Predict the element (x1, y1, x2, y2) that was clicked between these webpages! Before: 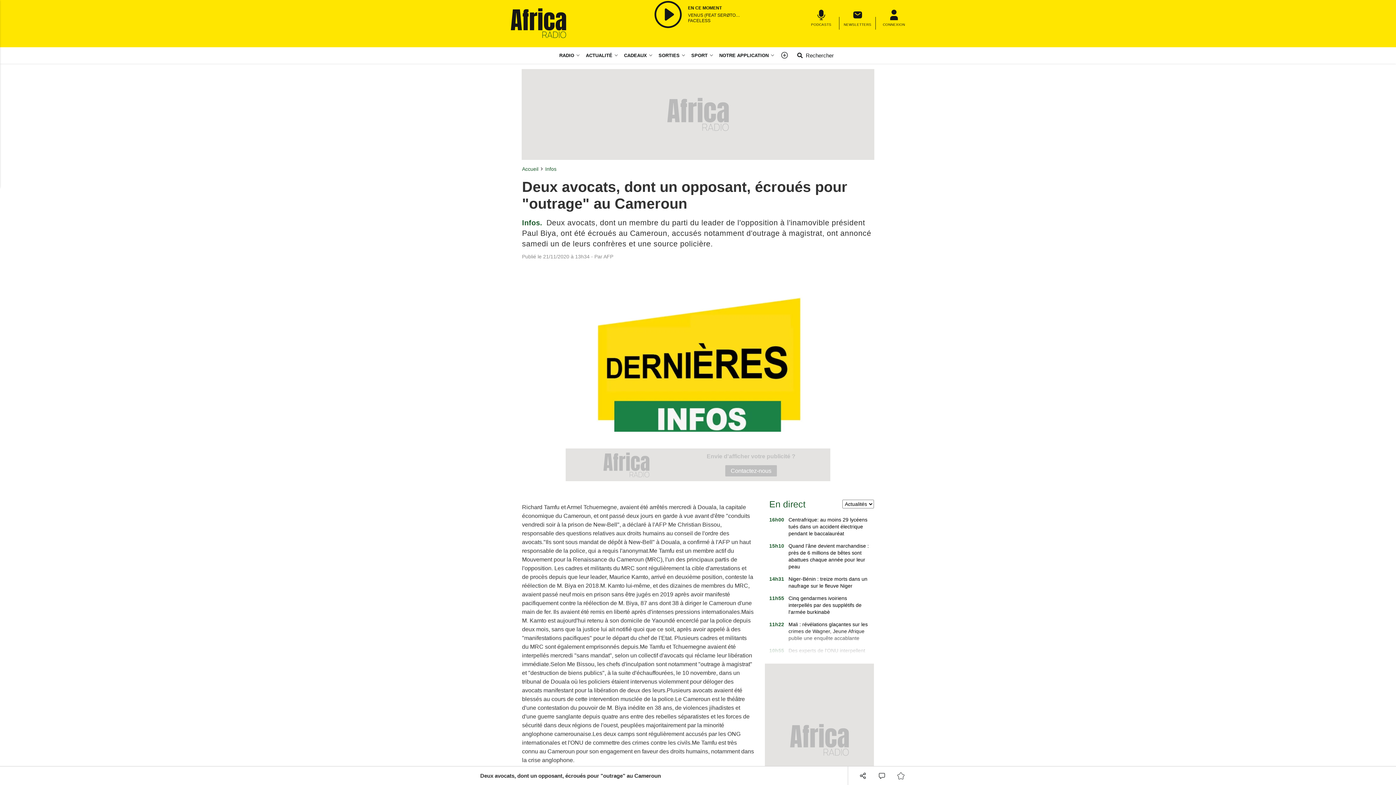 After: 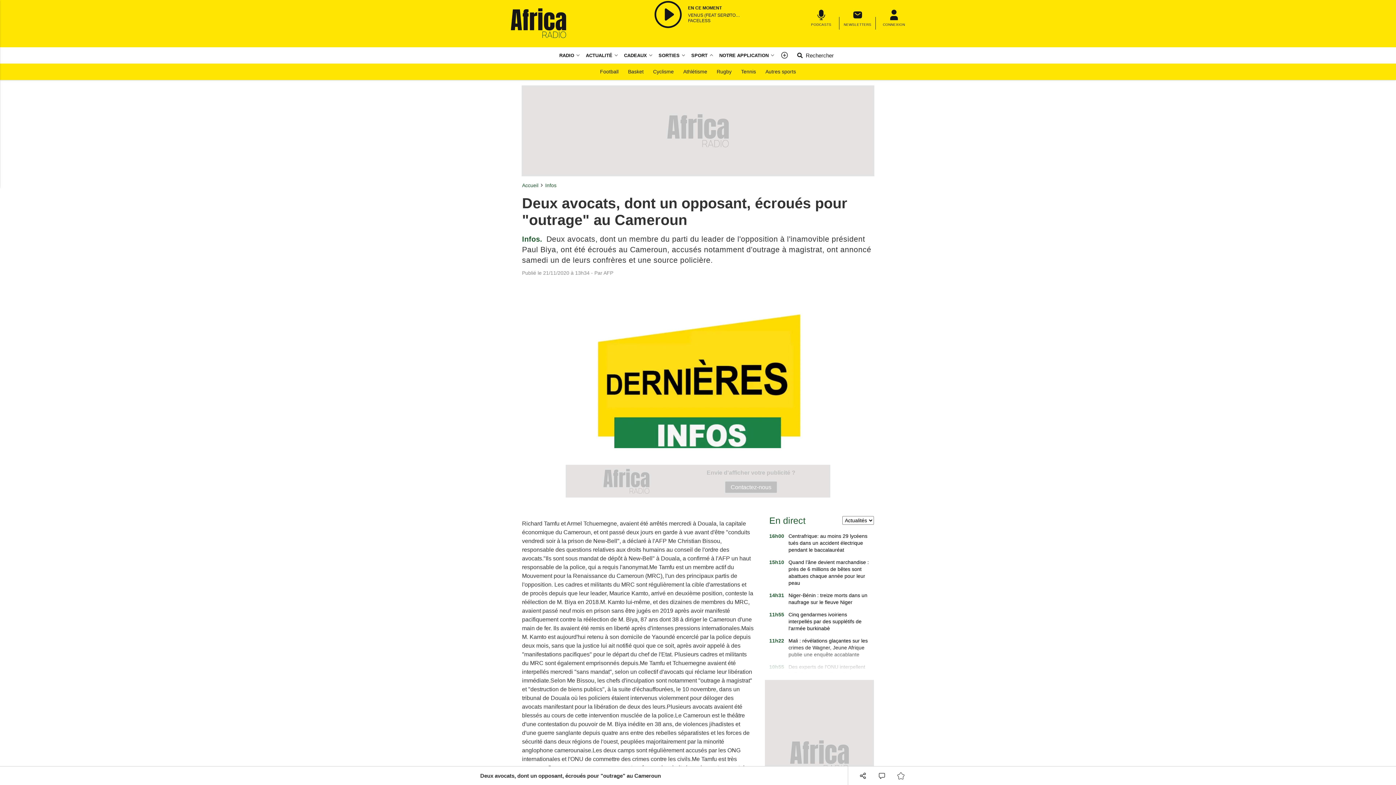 Action: label: Sport menu bbox: (709, 47, 716, 63)